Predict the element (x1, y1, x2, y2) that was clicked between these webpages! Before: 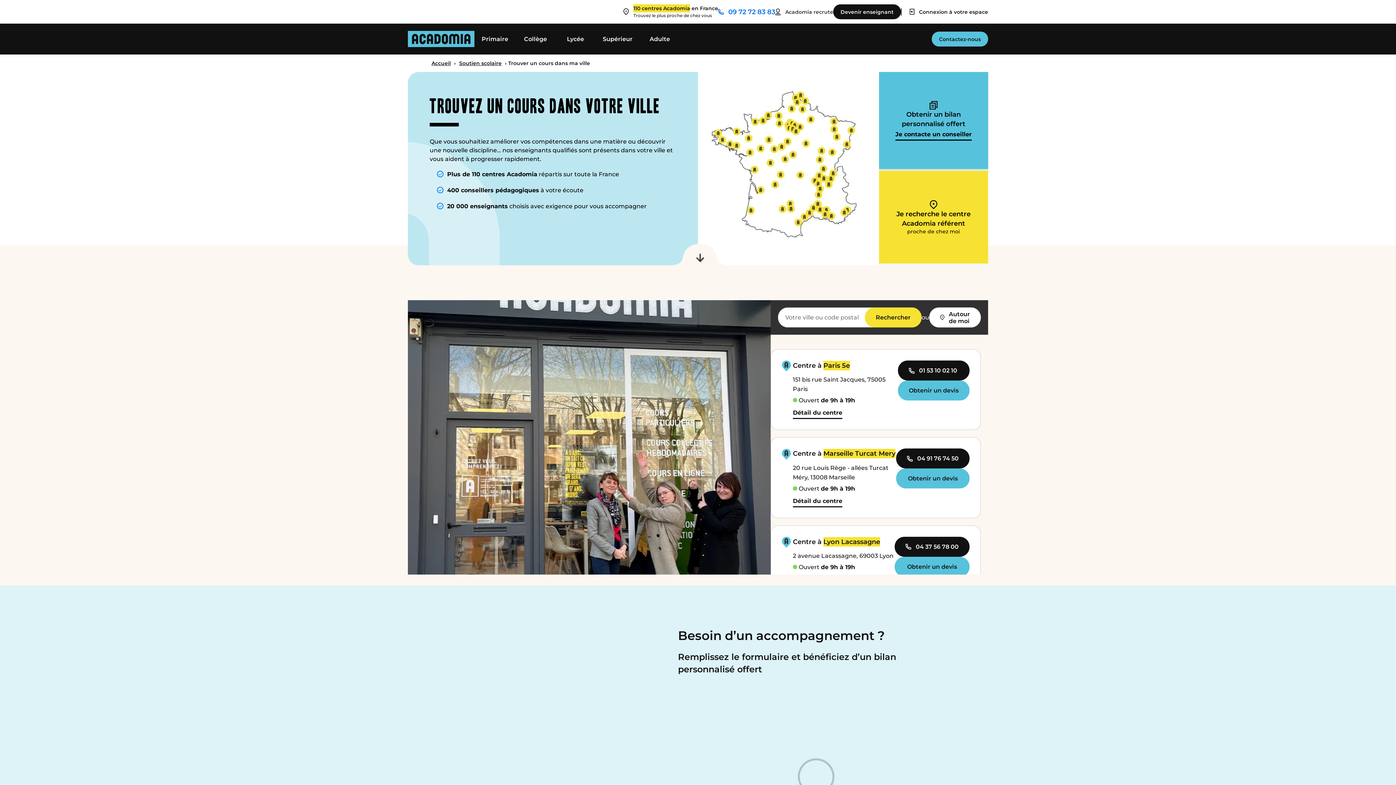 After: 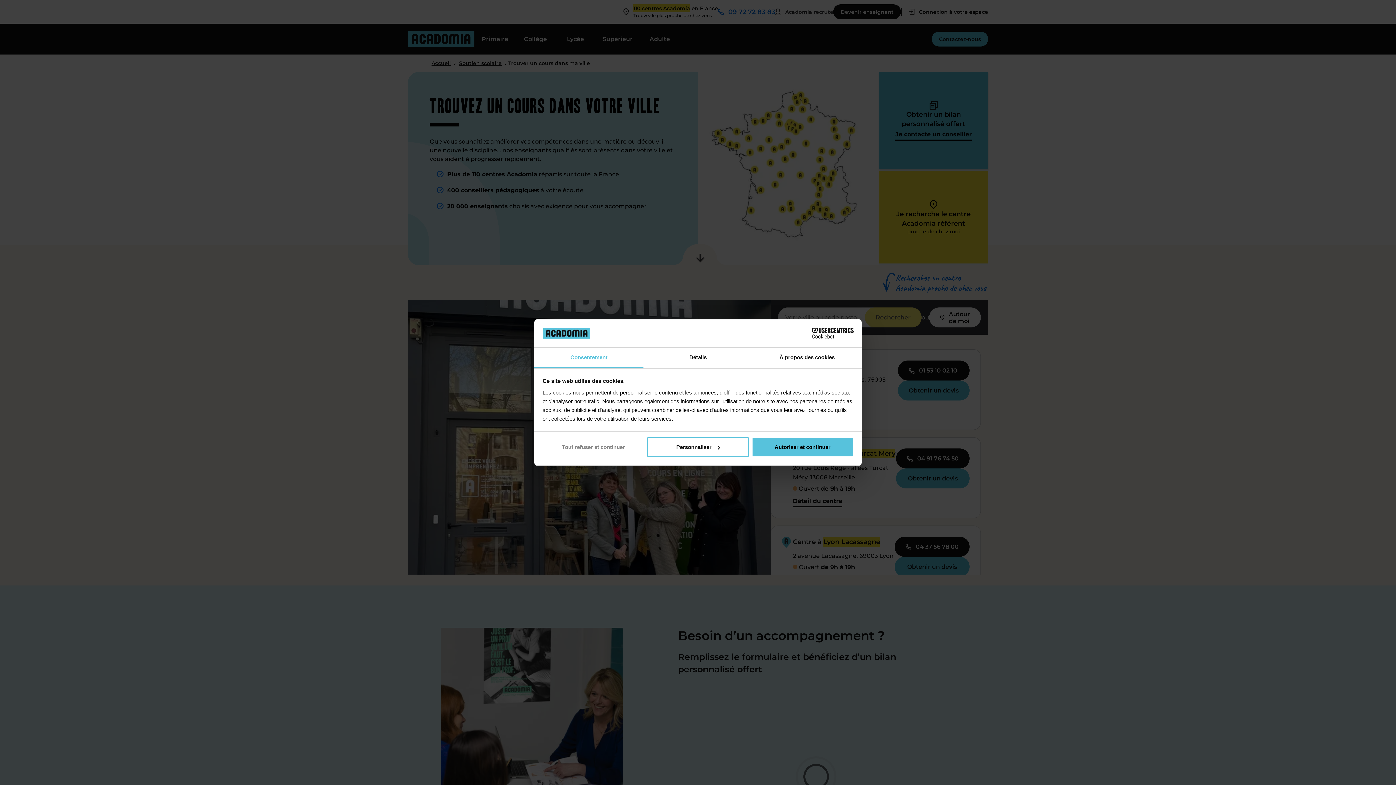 Action: bbox: (909, 8, 988, 15) label: Connexion à votre espace